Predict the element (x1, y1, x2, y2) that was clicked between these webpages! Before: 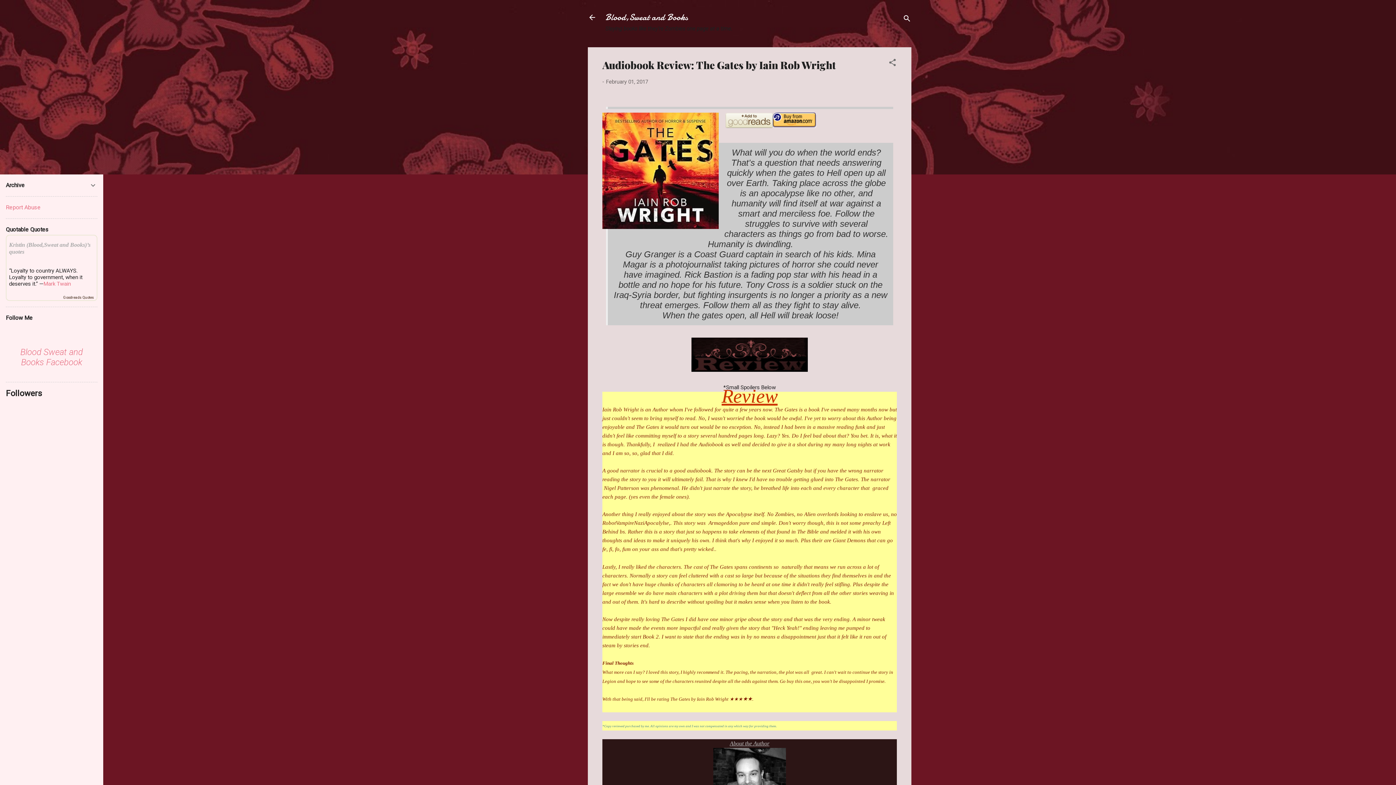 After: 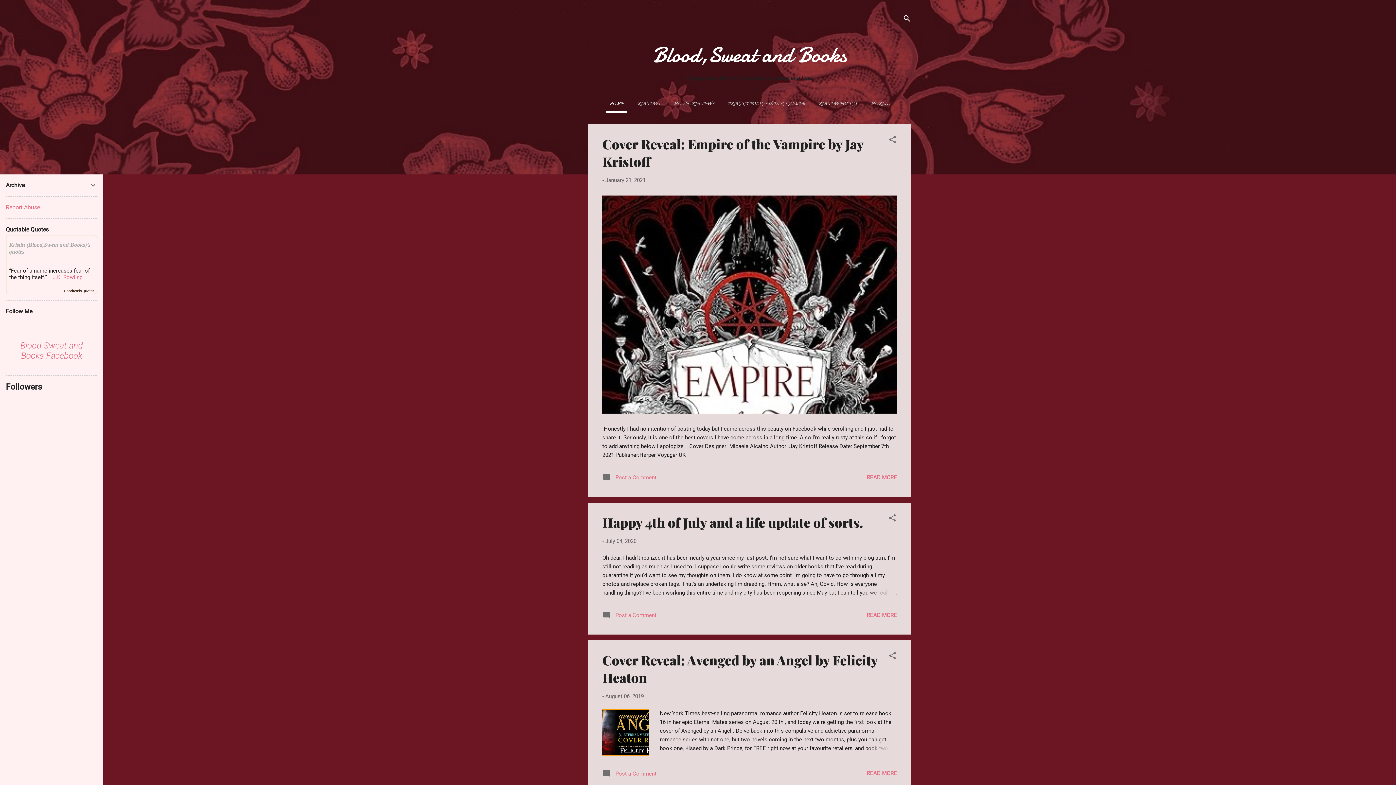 Action: bbox: (583, 8, 601, 26)